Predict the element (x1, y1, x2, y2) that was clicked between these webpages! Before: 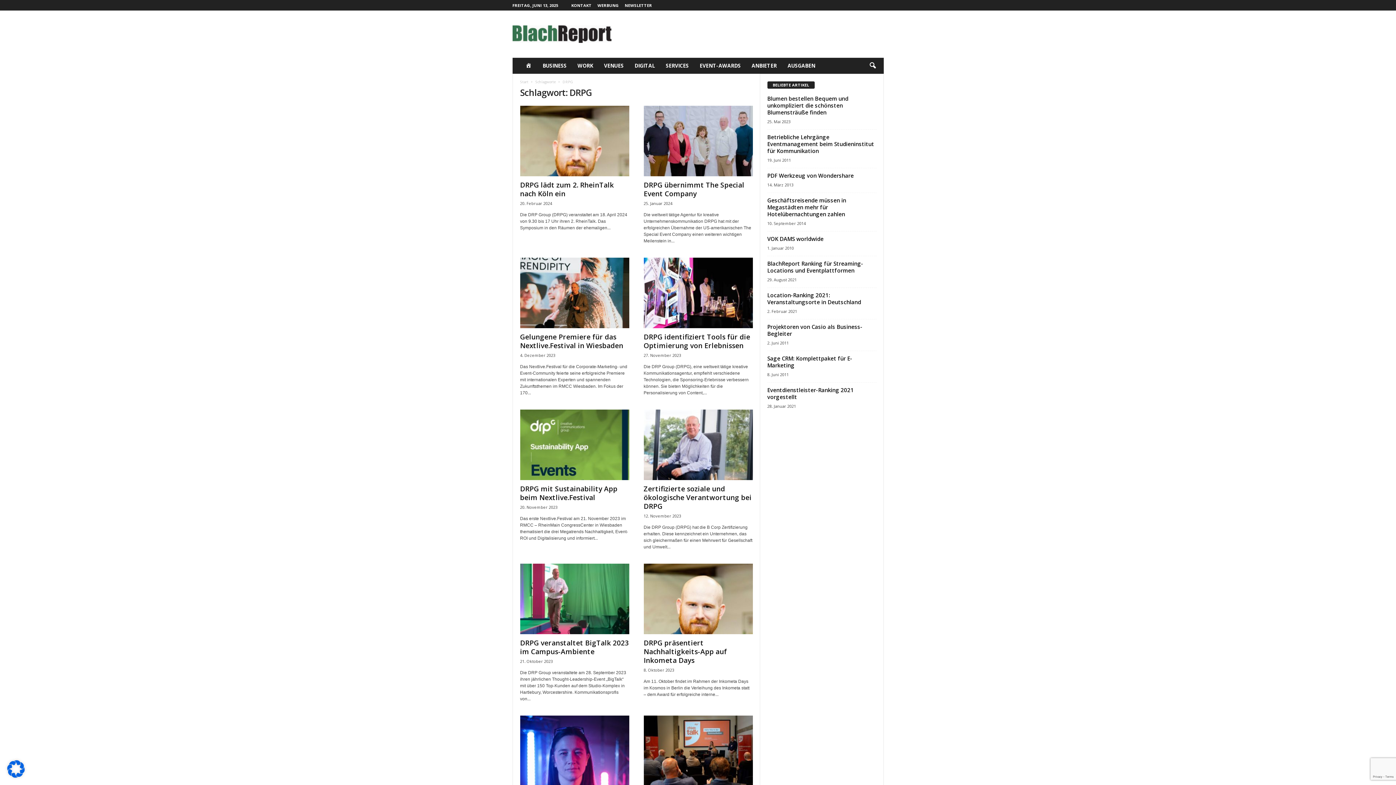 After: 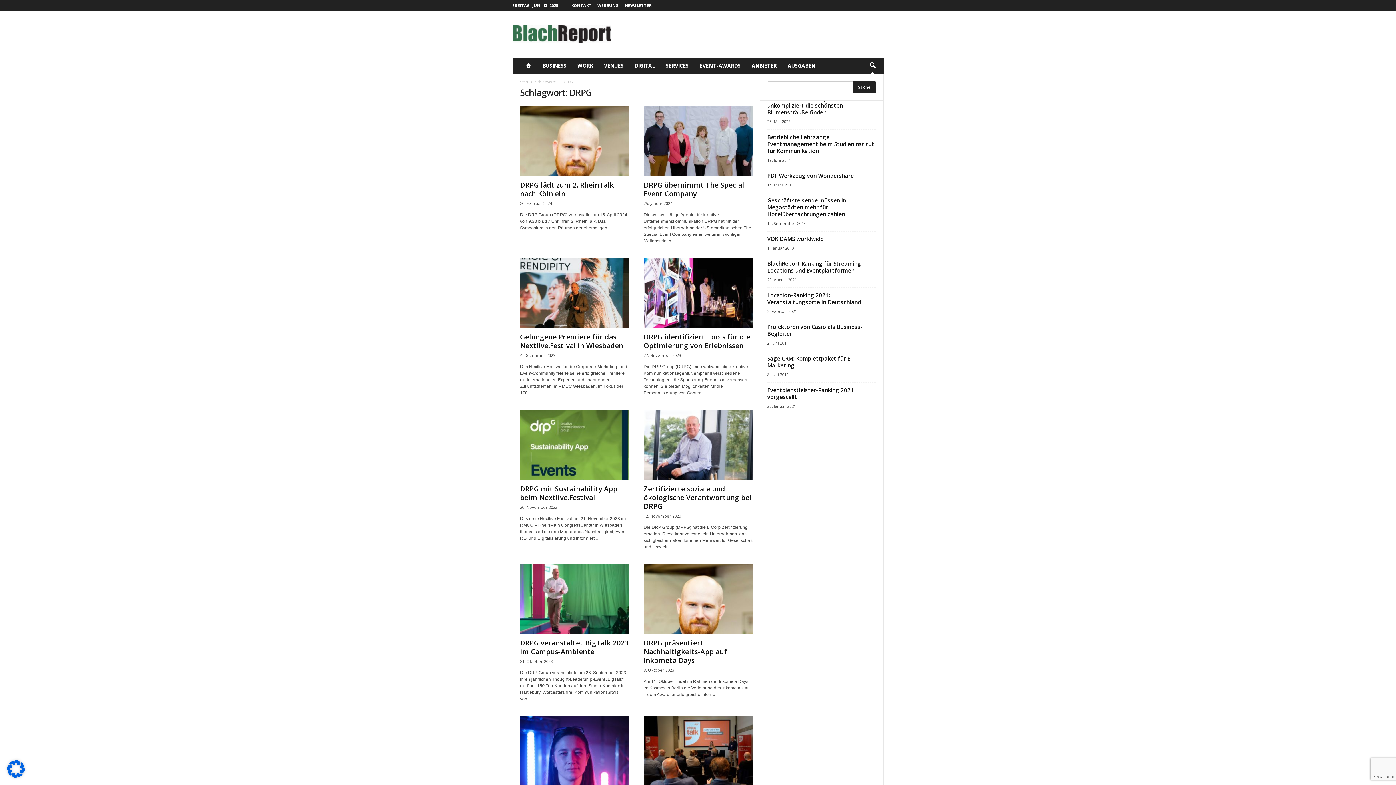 Action: label: search icon bbox: (864, 57, 880, 73)